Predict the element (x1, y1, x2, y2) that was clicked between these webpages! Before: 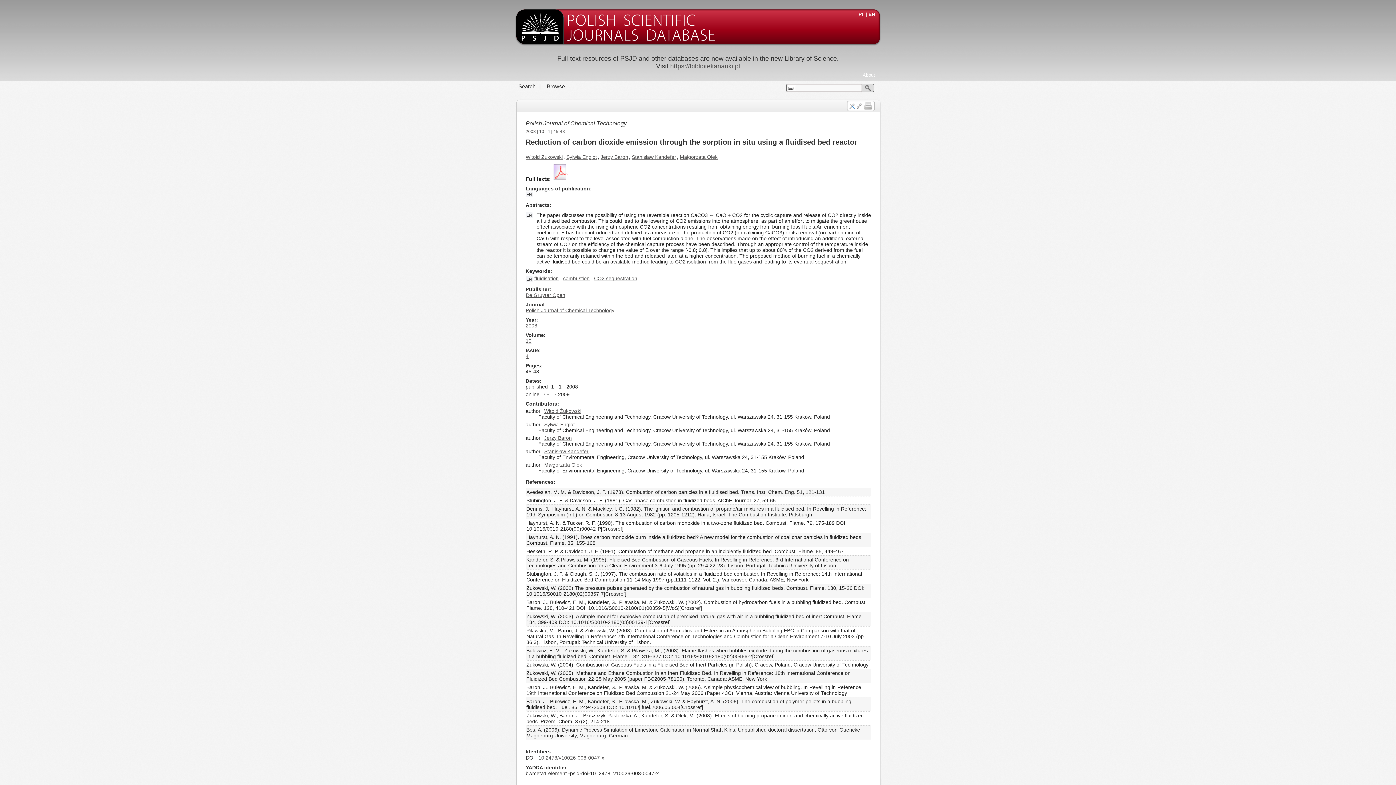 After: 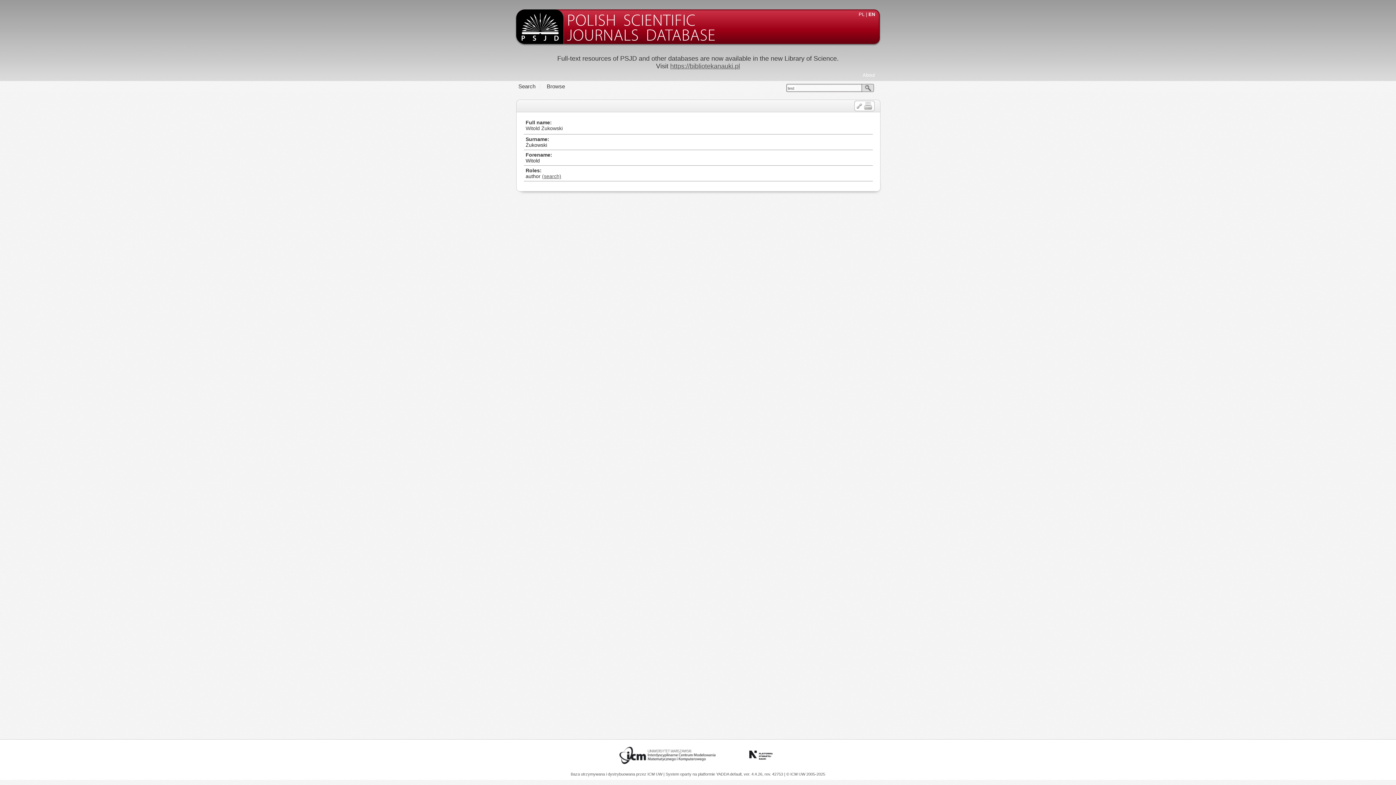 Action: label: Witold Żukowski bbox: (525, 154, 562, 160)